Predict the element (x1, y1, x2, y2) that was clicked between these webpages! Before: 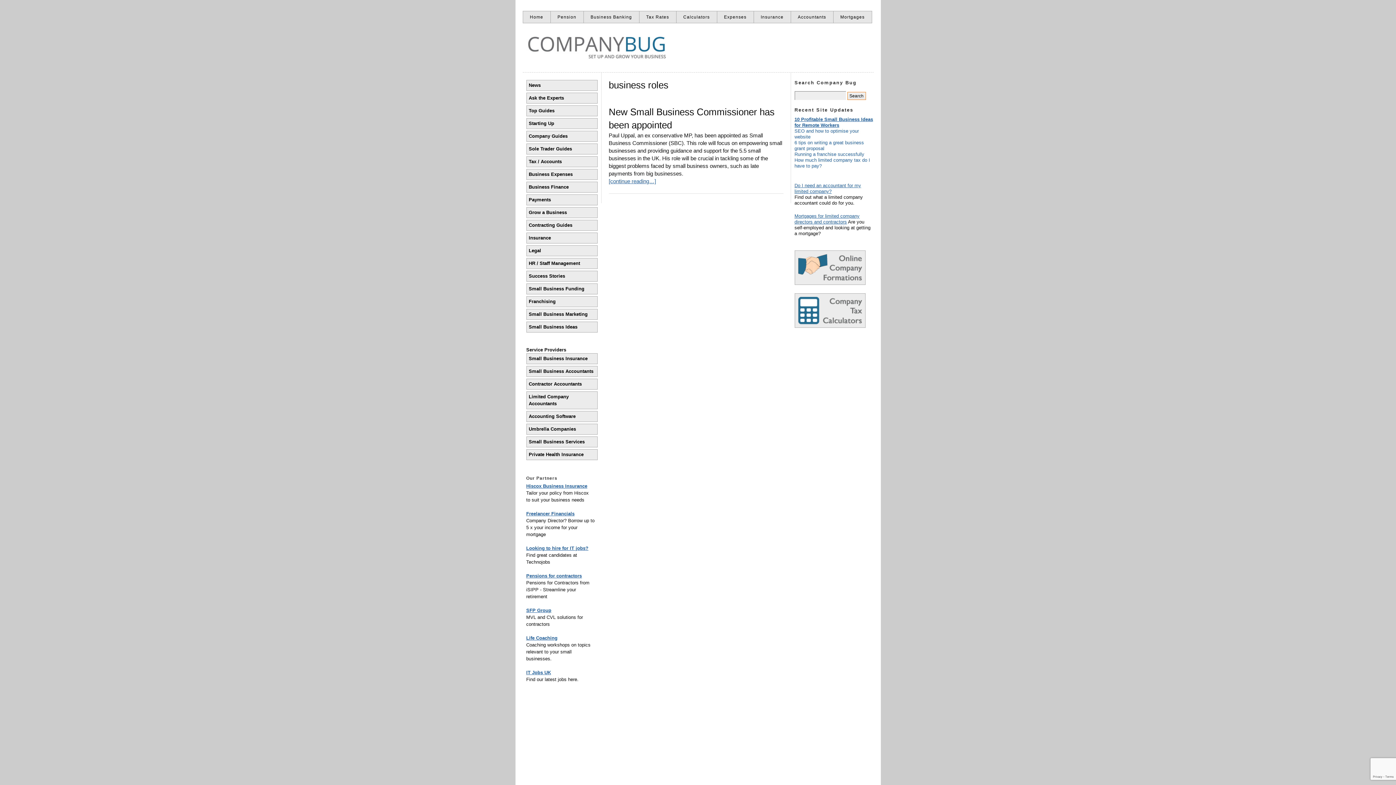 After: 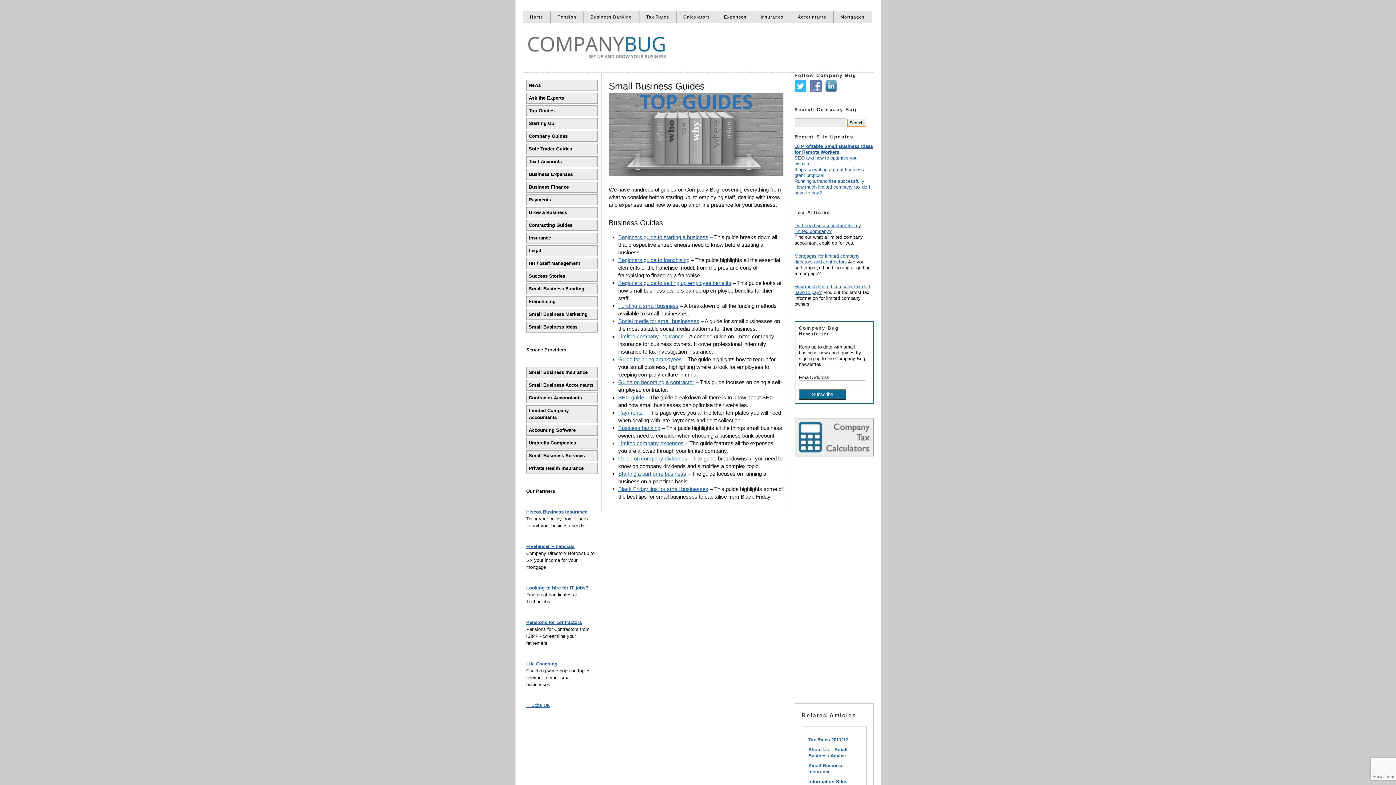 Action: bbox: (526, 105, 597, 116) label: Top Guides